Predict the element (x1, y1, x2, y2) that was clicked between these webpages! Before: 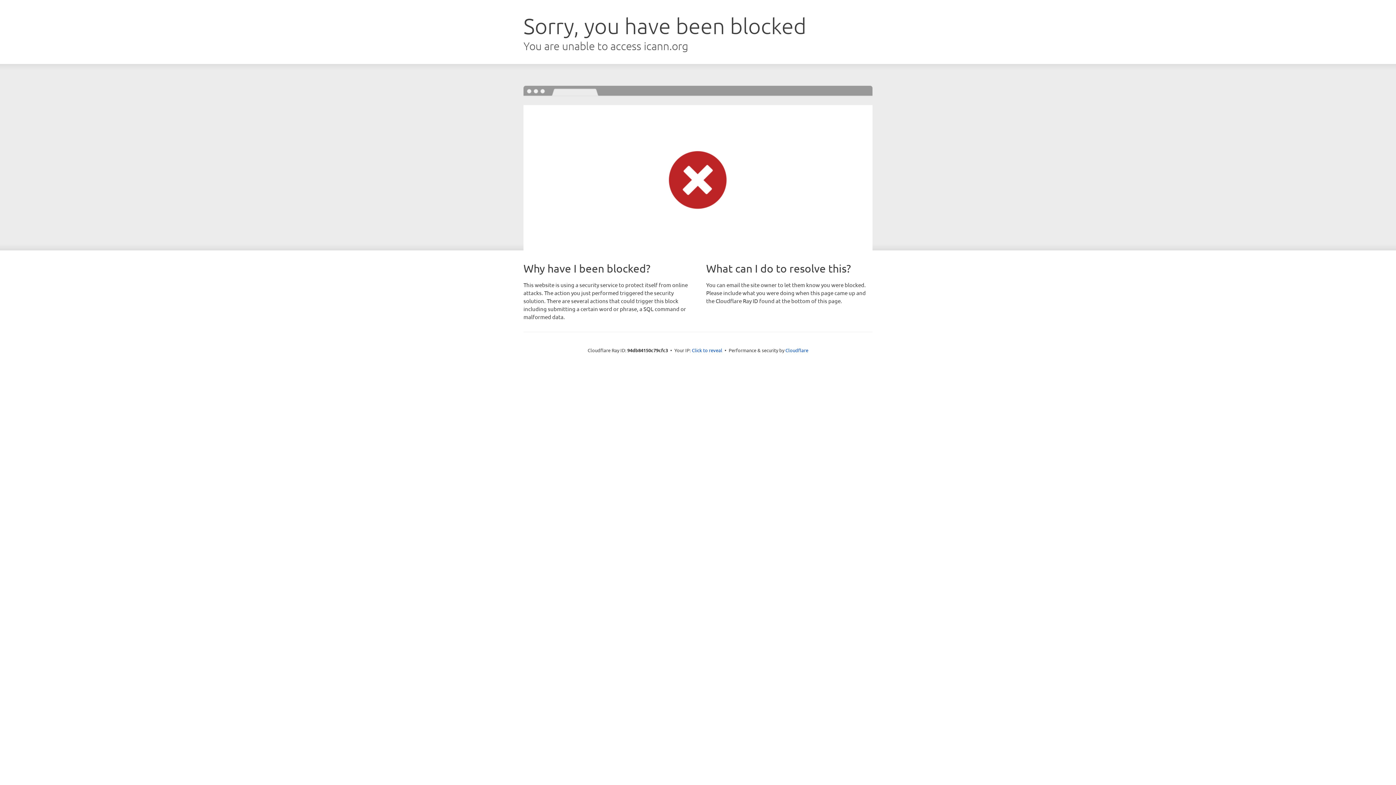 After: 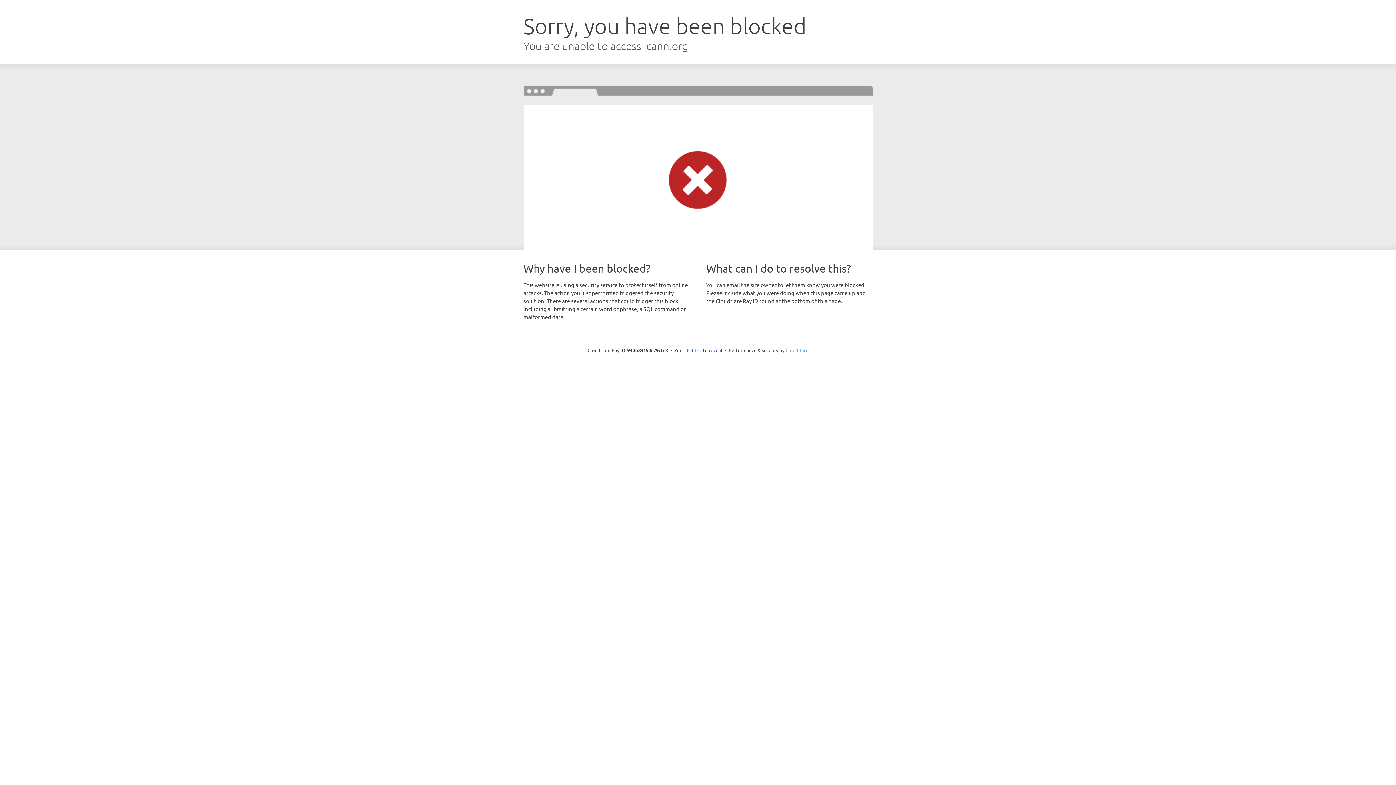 Action: label: Cloudflare bbox: (785, 347, 808, 353)